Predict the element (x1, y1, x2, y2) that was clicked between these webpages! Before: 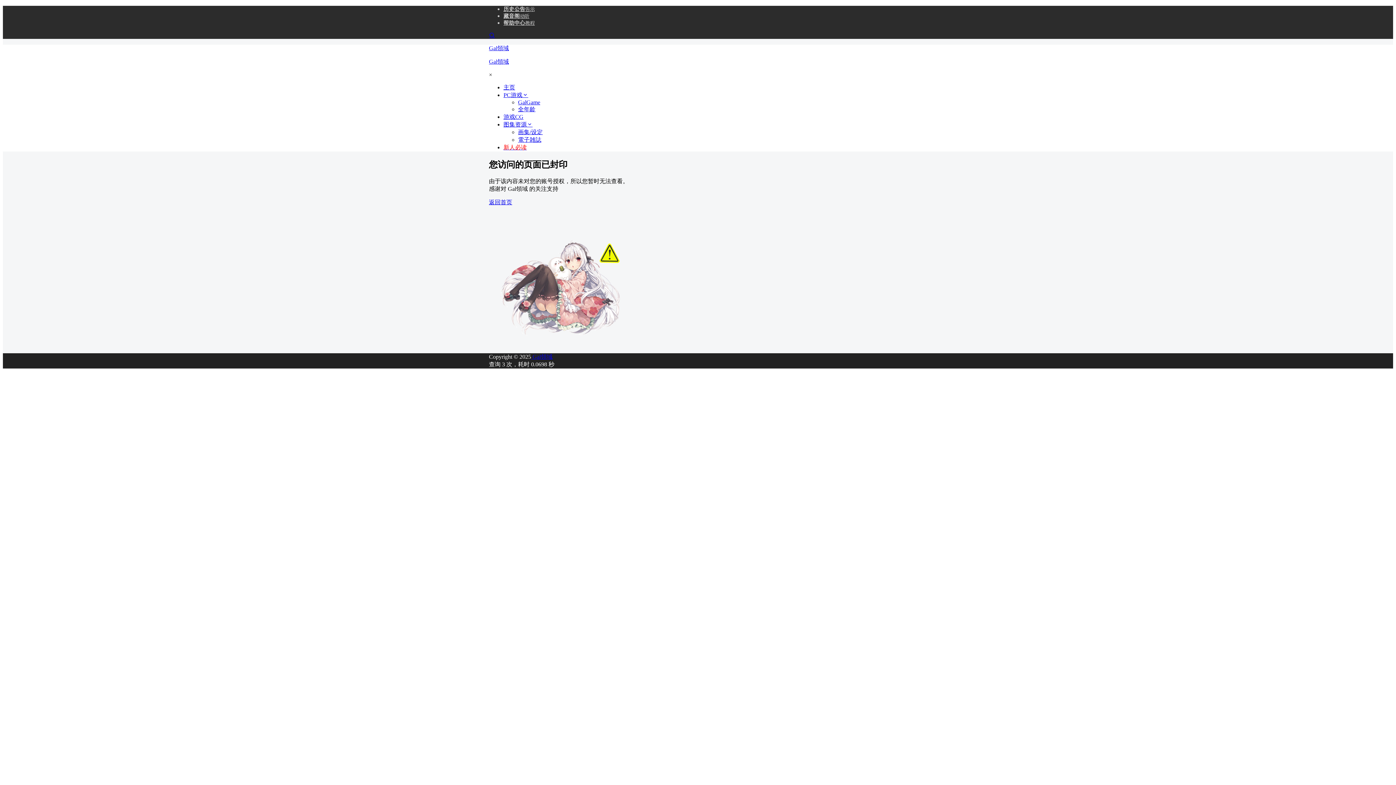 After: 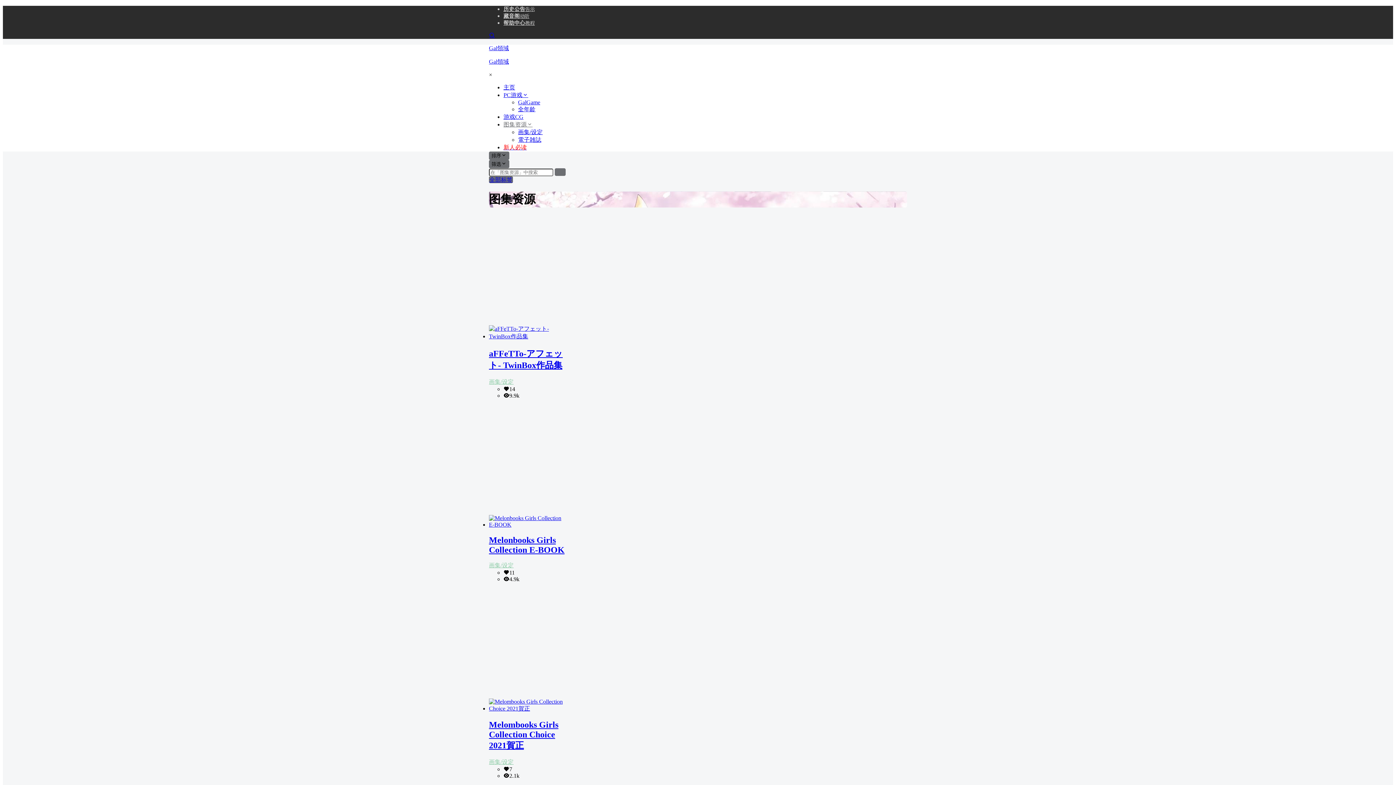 Action: label: 图集资源 bbox: (503, 121, 532, 127)